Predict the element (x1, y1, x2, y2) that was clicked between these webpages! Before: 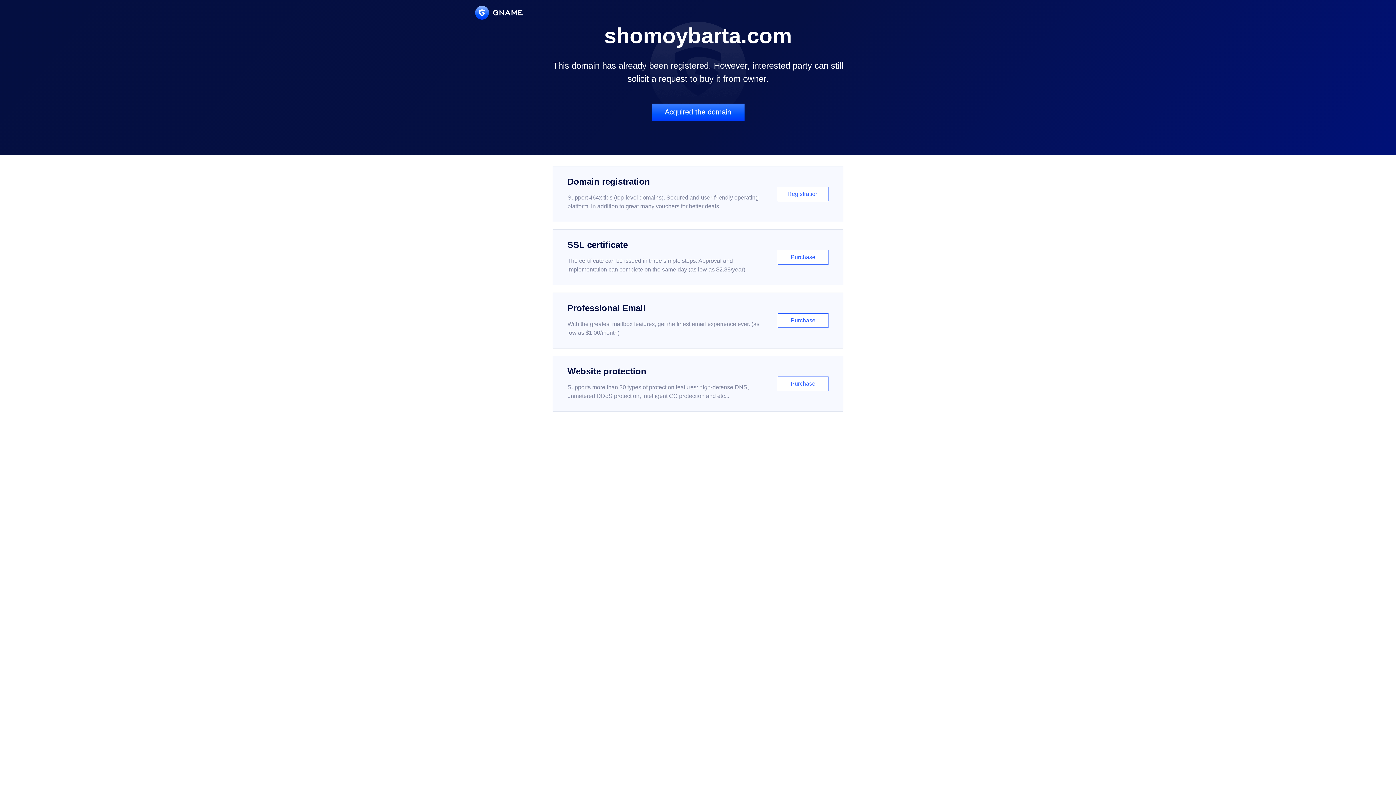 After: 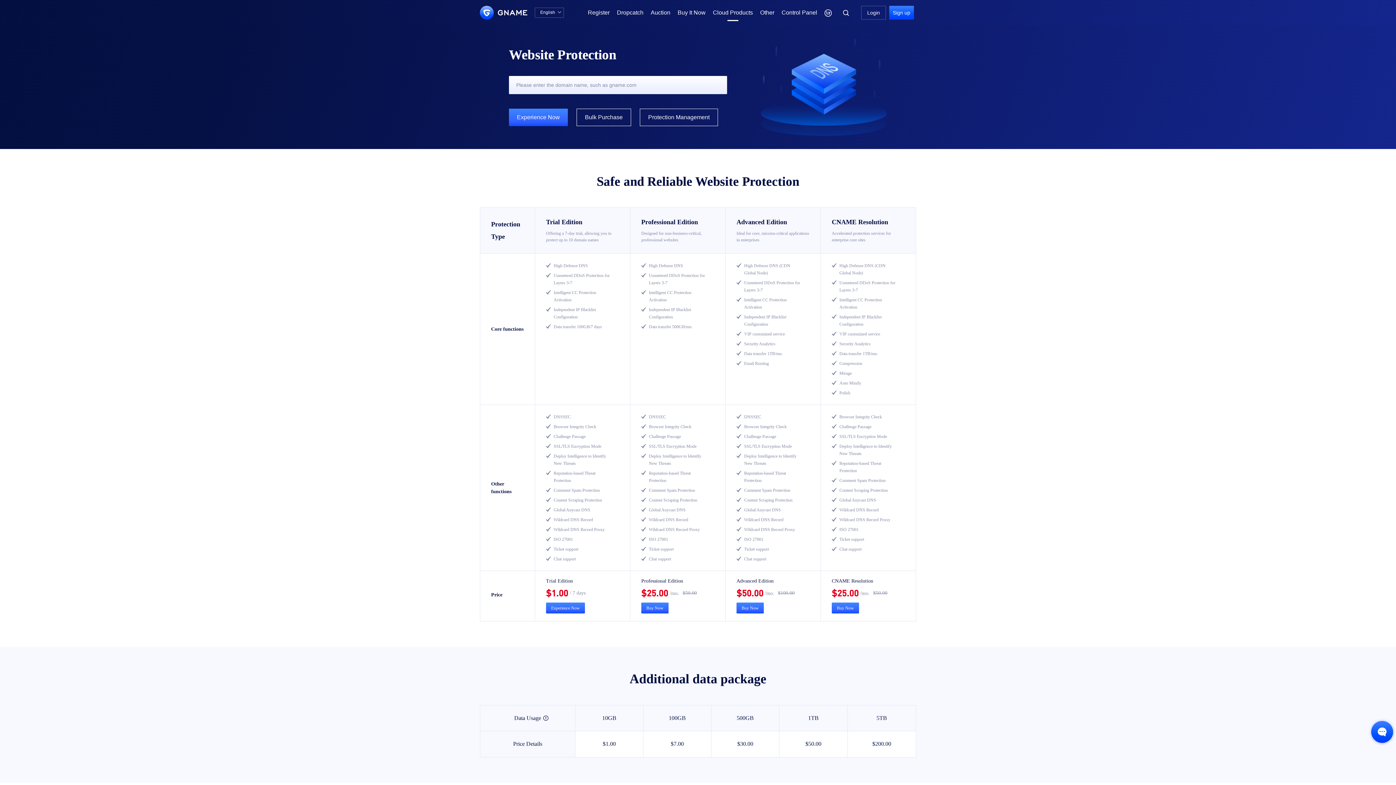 Action: label: Website protection

Supports more than 30 types of protection features: high-defense DNS, unmetered DDoS protection, intelligent CC protection and etc...

Purchase bbox: (552, 356, 843, 412)